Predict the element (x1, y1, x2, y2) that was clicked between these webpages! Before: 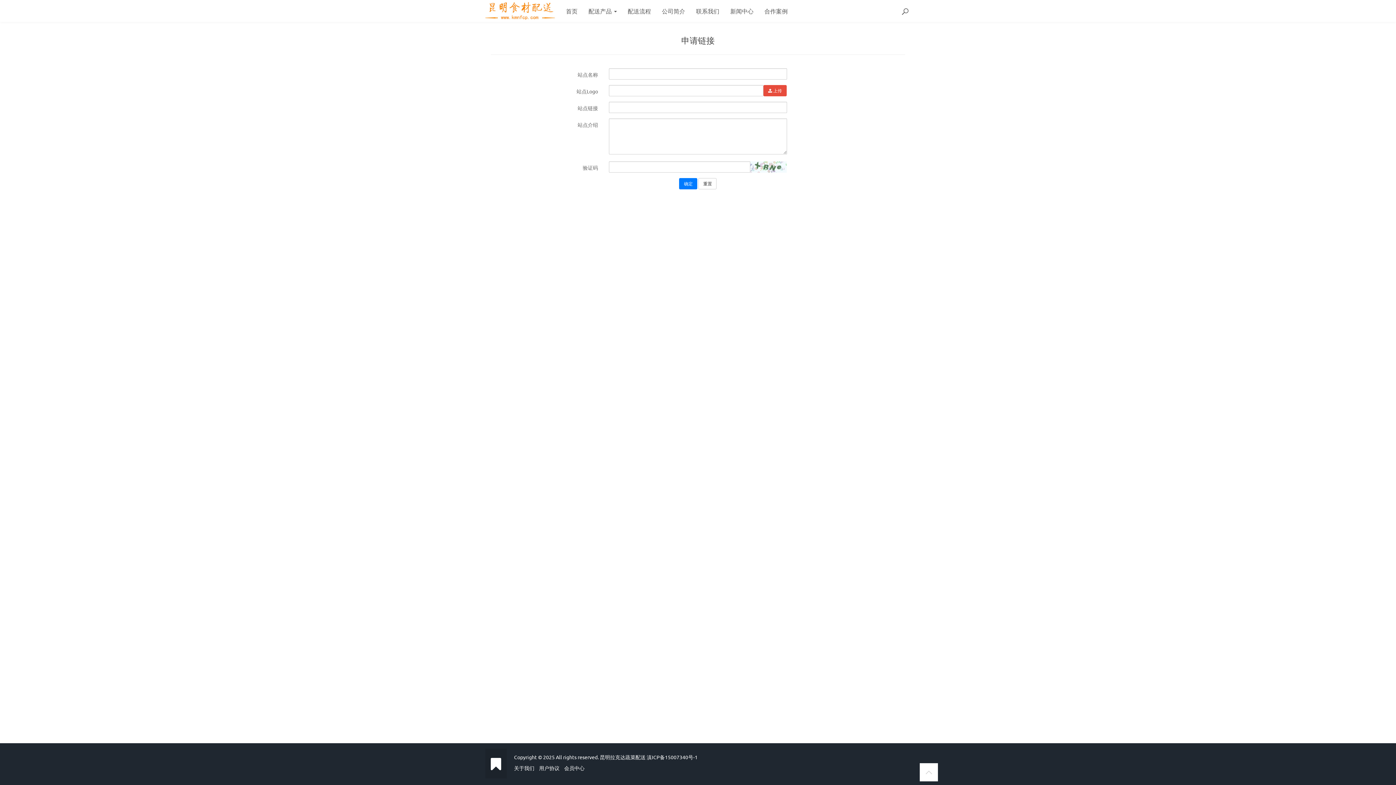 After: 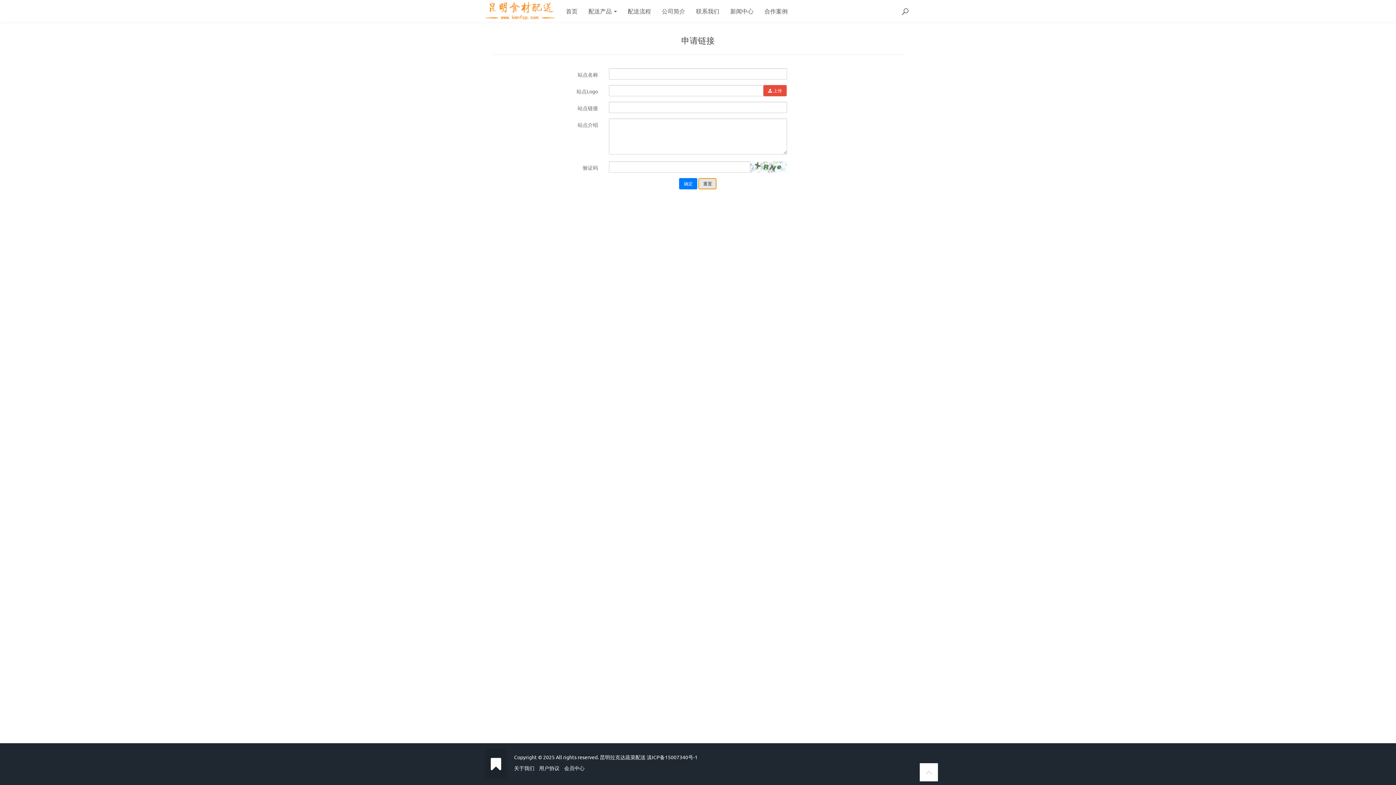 Action: label: 重置 bbox: (698, 178, 716, 189)